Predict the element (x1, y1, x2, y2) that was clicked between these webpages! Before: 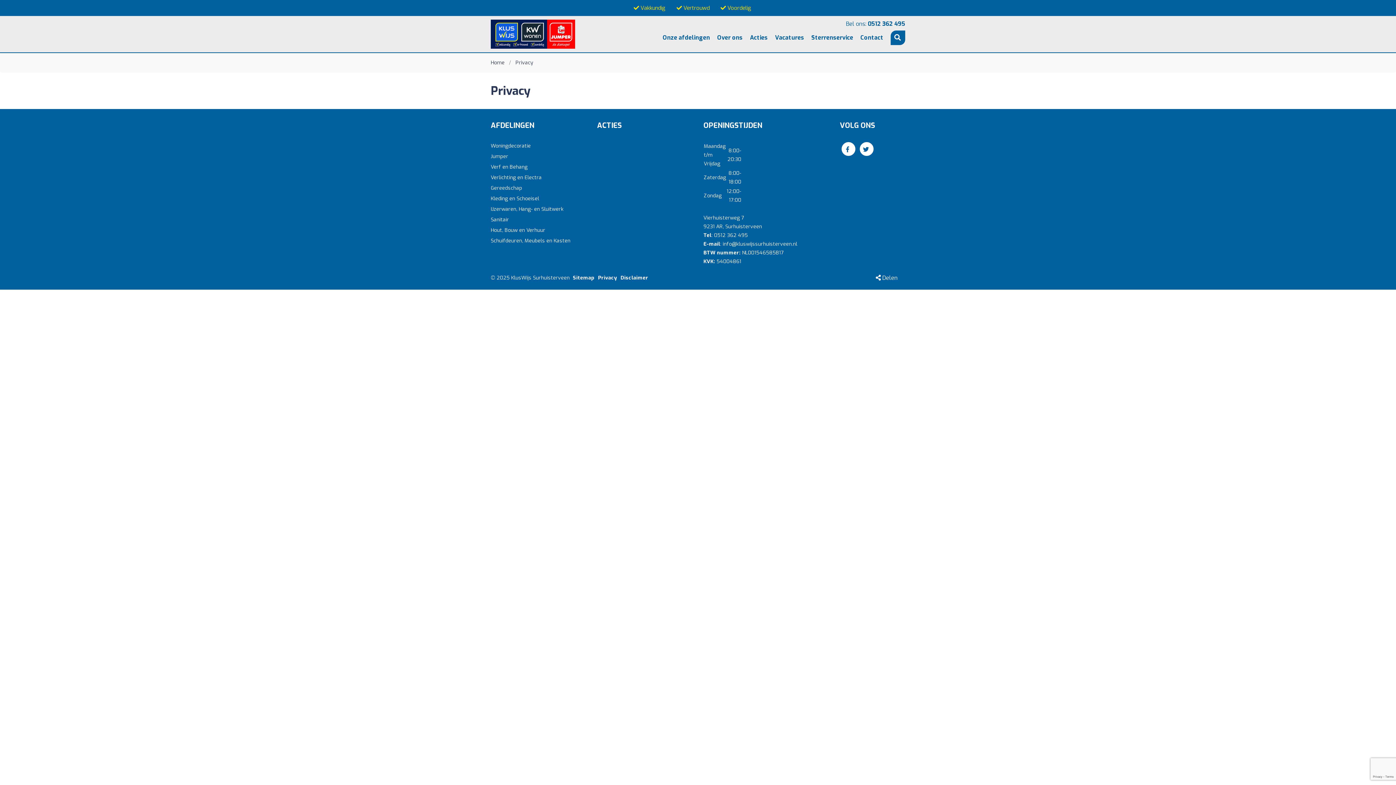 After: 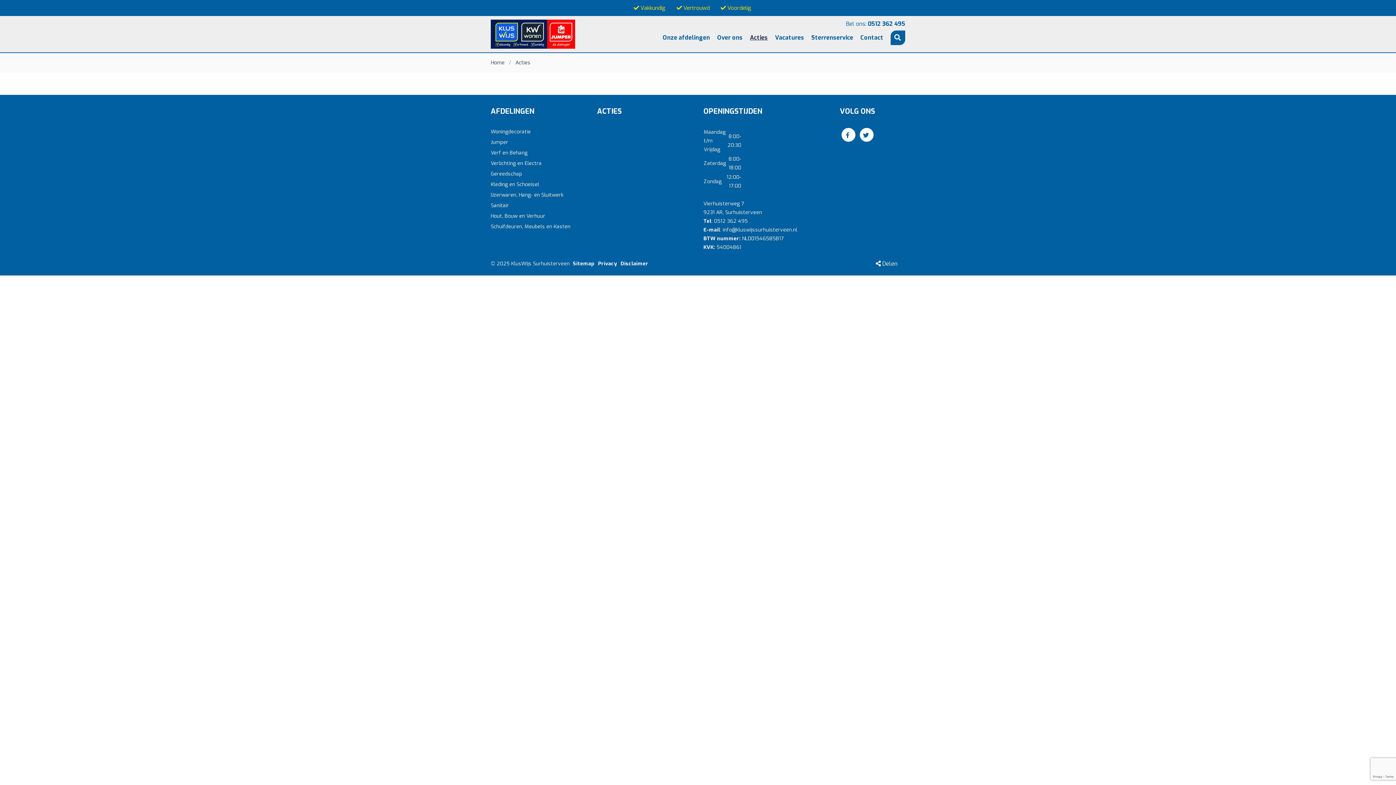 Action: label: Acties bbox: (748, 31, 769, 44)